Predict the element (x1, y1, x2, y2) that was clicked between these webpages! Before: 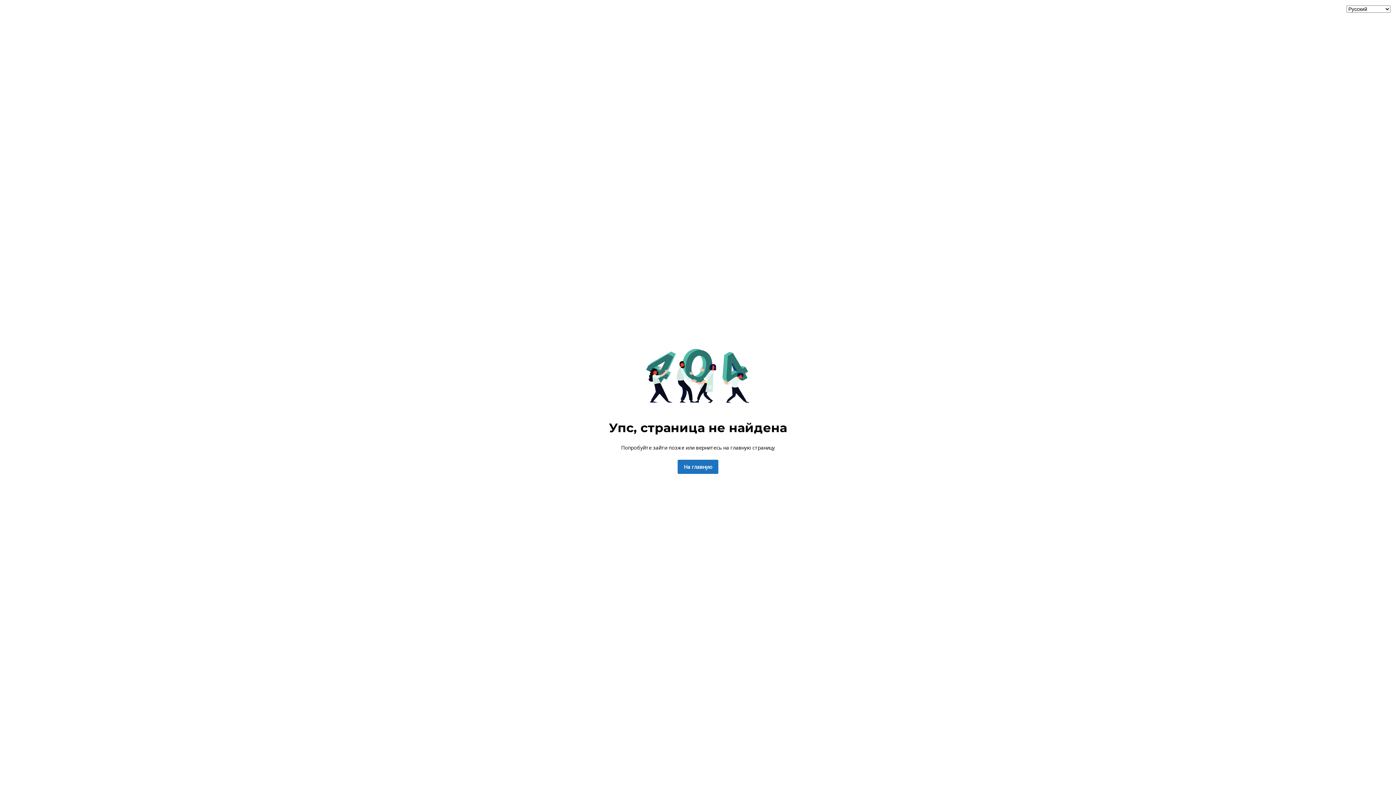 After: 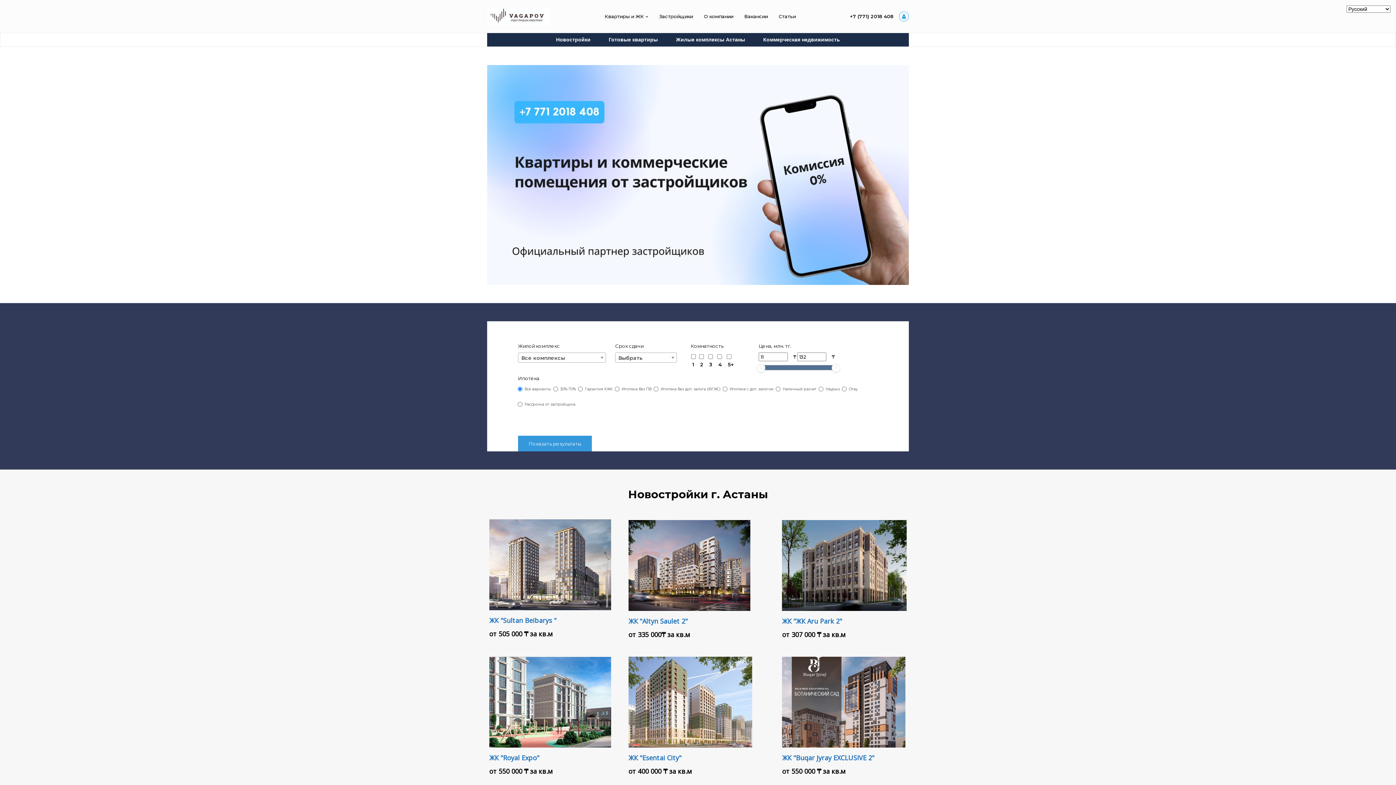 Action: label: На главную bbox: (677, 460, 718, 474)